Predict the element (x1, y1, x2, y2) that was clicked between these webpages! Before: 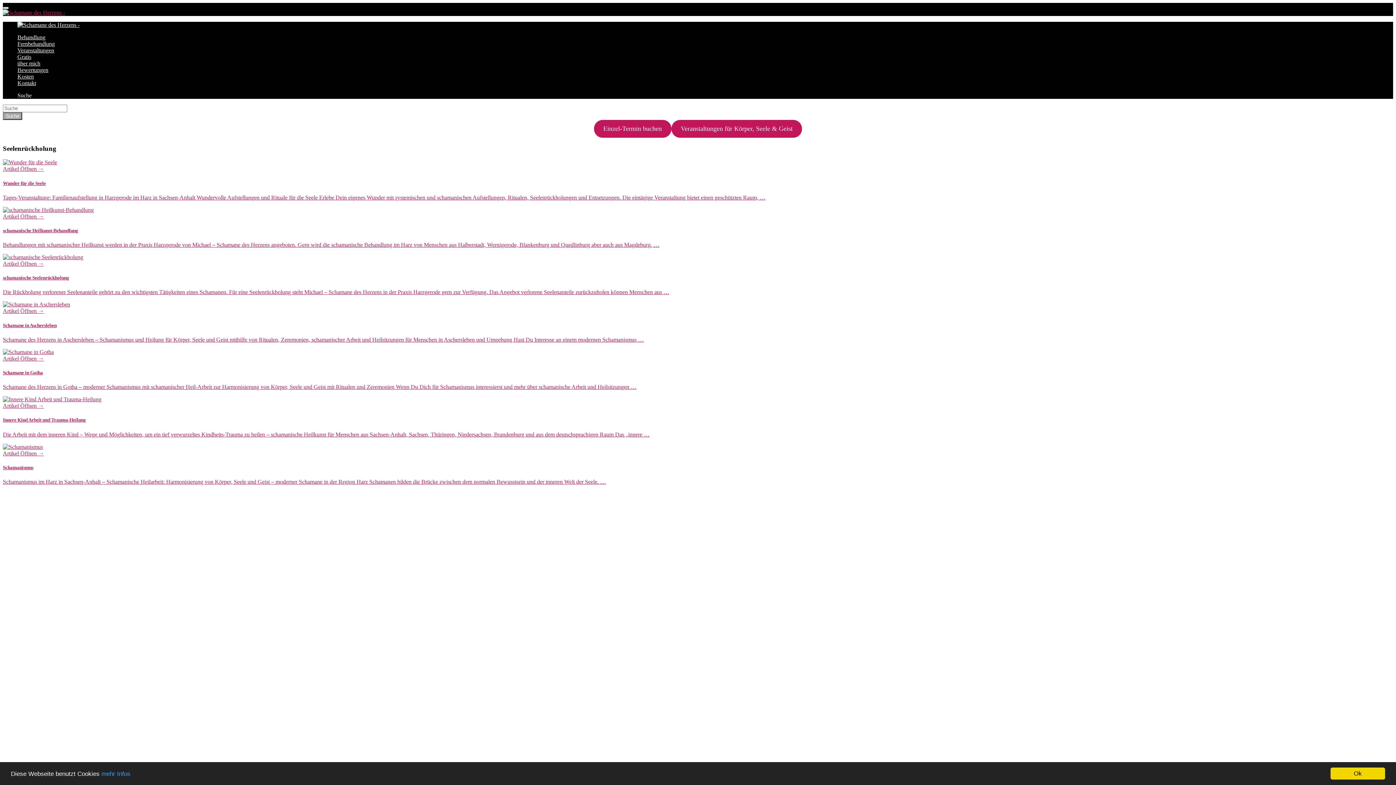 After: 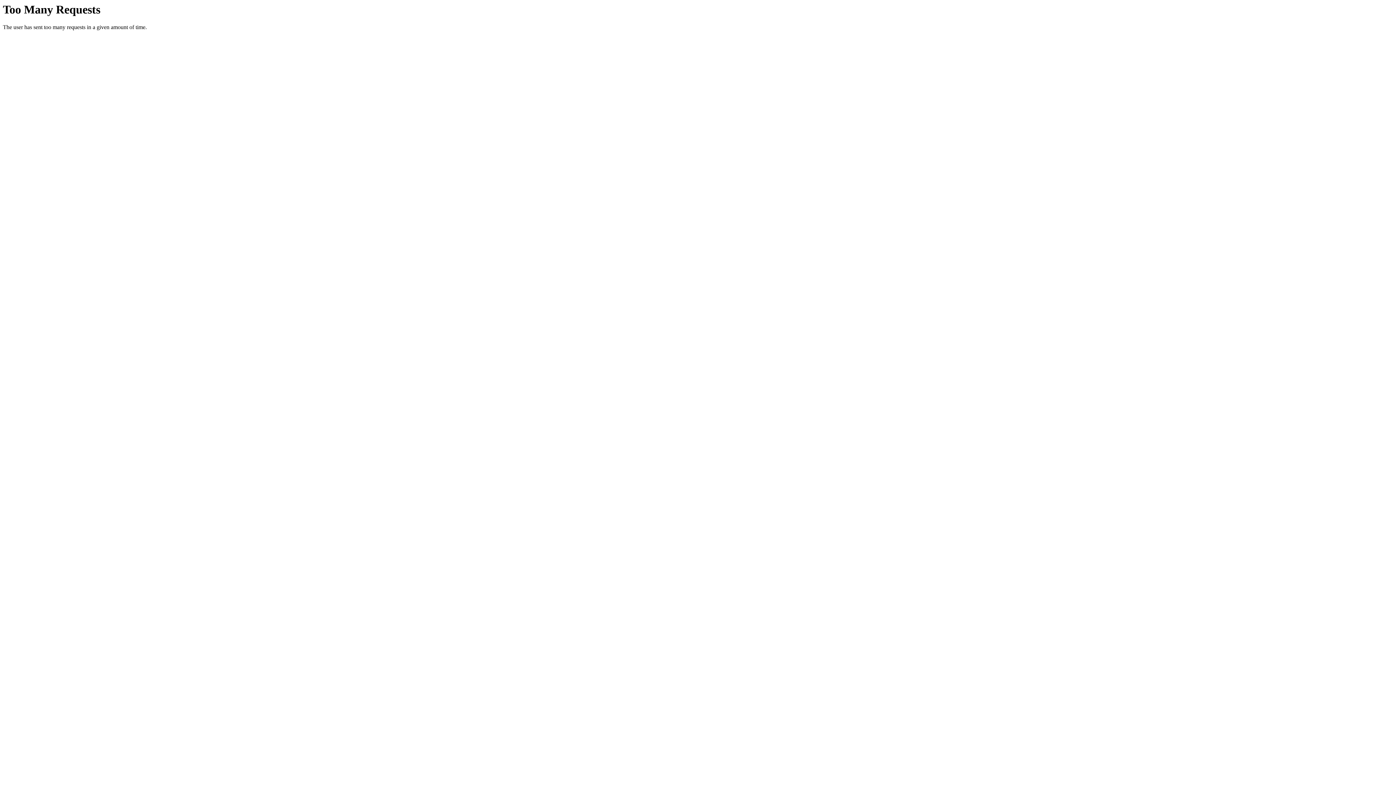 Action: label: mehr Infos bbox: (101, 770, 130, 777)